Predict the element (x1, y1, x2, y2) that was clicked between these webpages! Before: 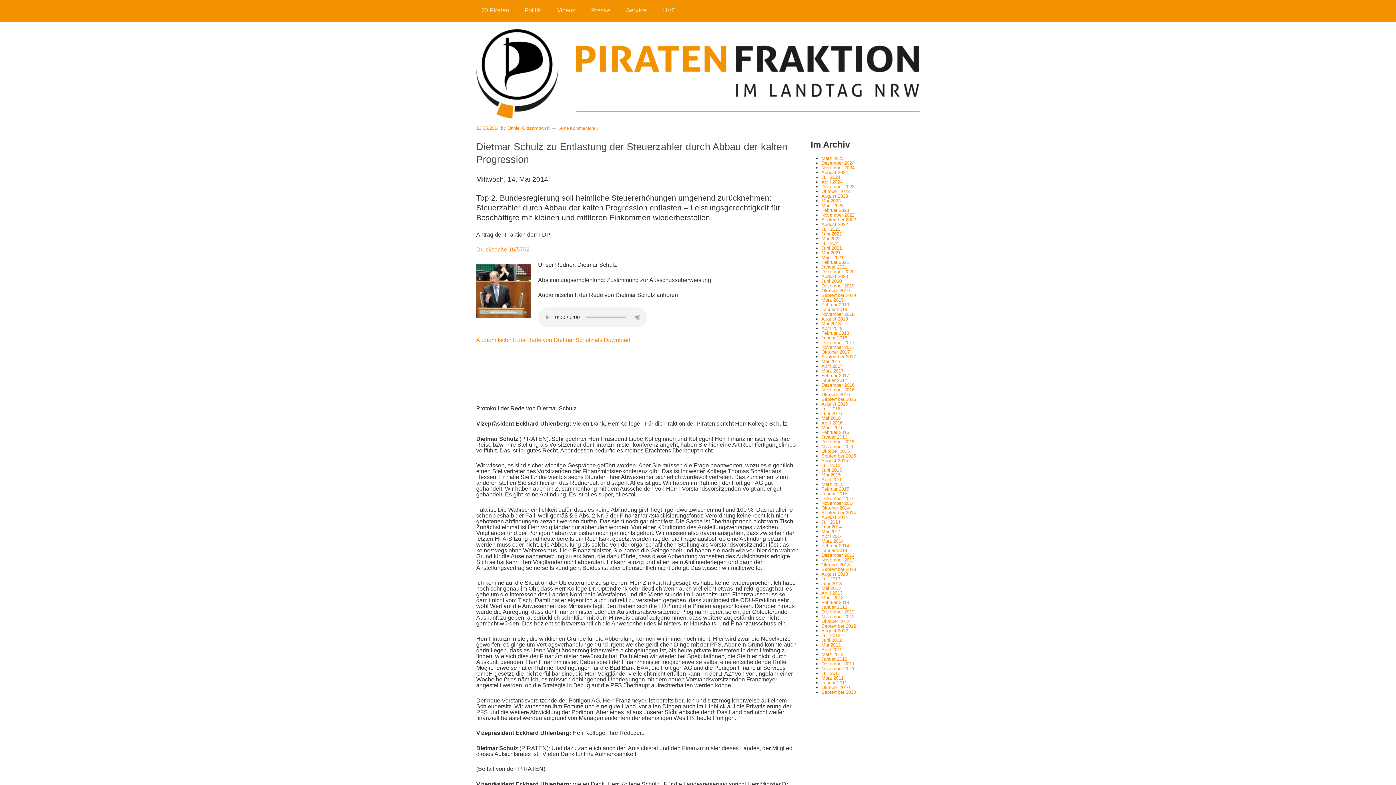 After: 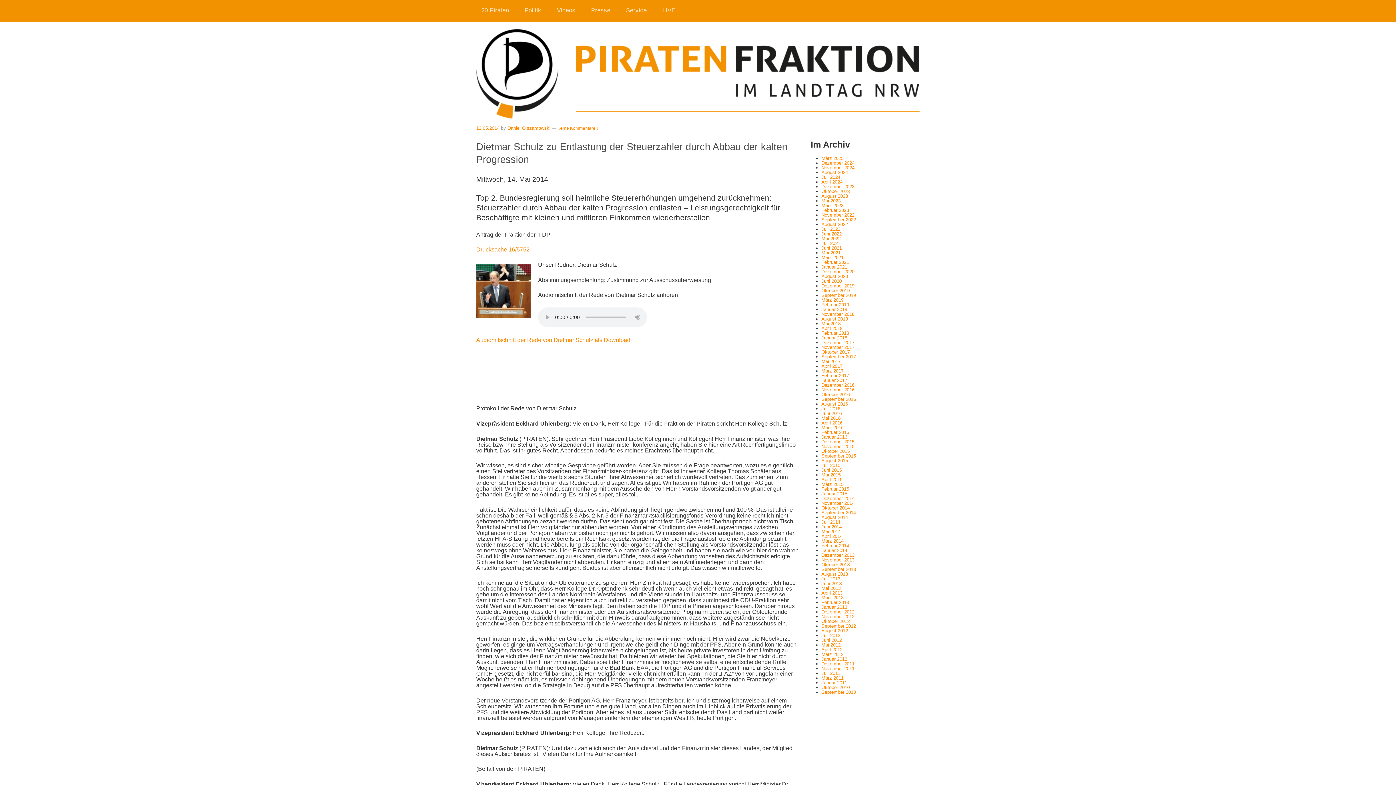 Action: label: 13.05.2014 bbox: (476, 125, 499, 130)